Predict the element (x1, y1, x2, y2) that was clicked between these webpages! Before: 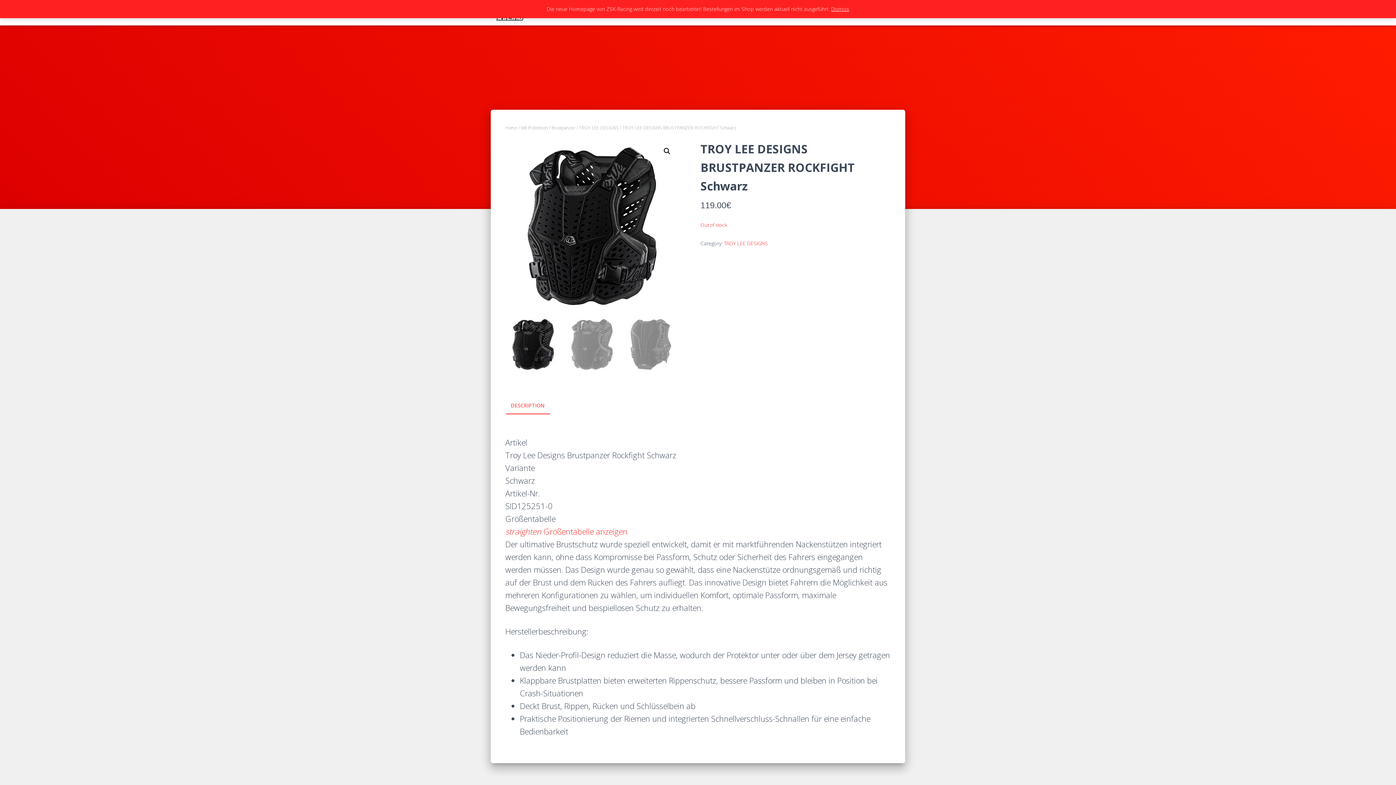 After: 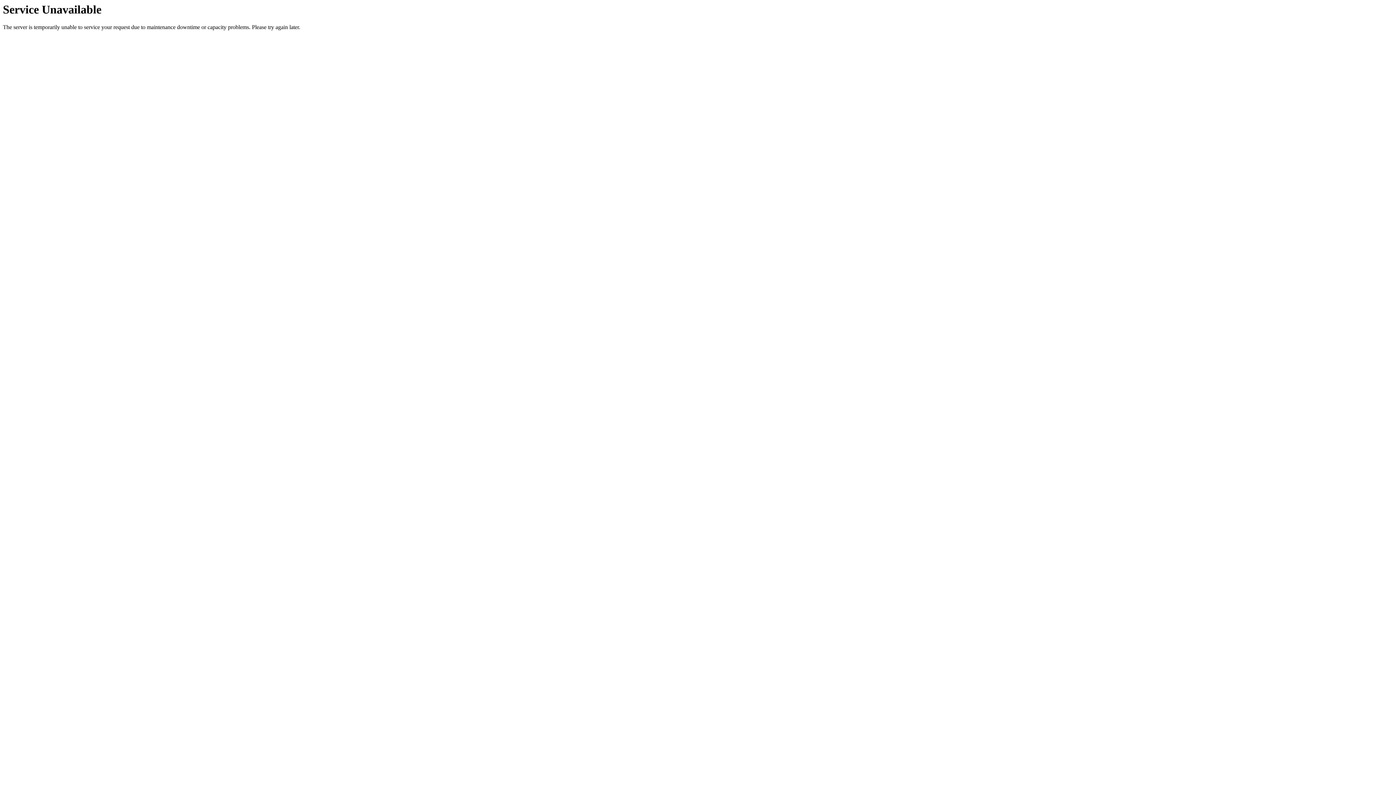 Action: label: MX Protektion bbox: (521, 124, 548, 130)